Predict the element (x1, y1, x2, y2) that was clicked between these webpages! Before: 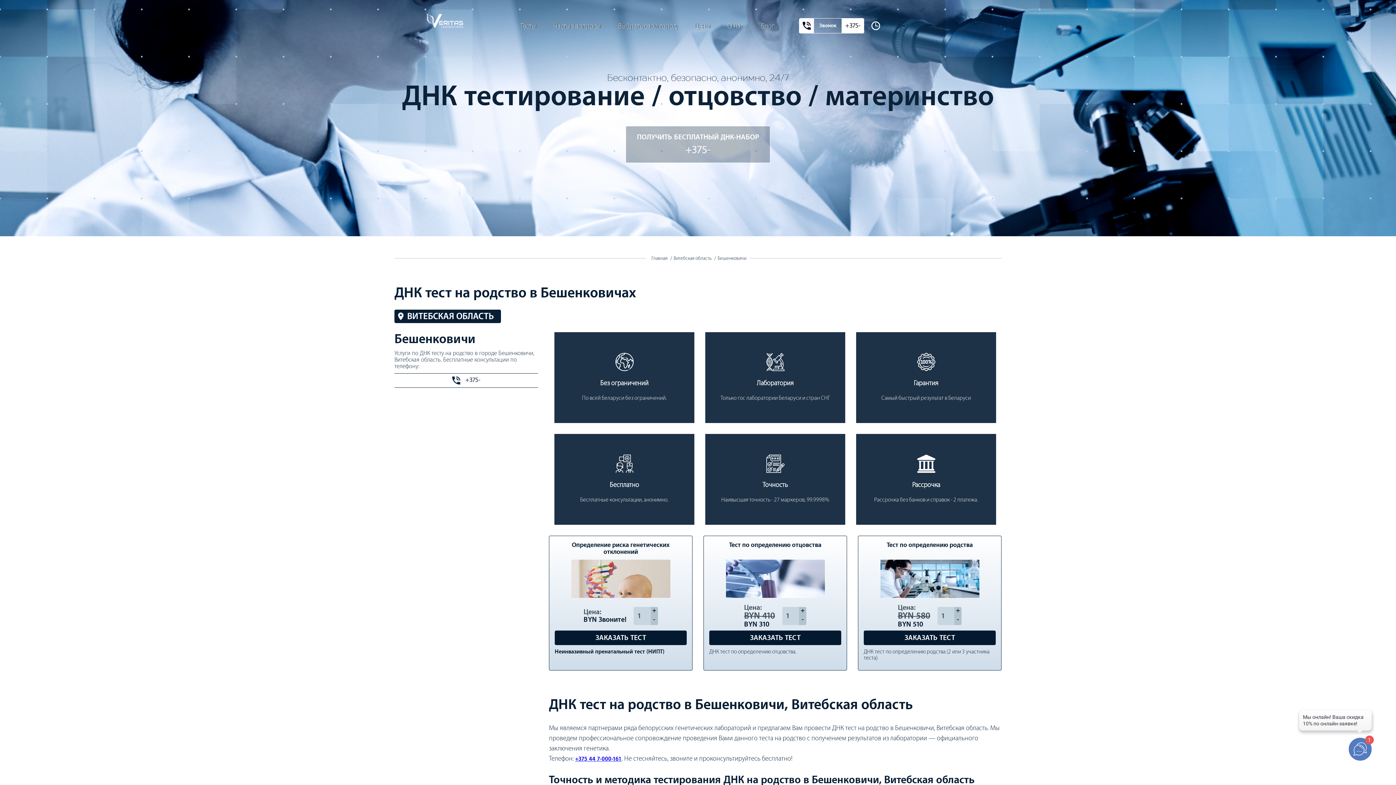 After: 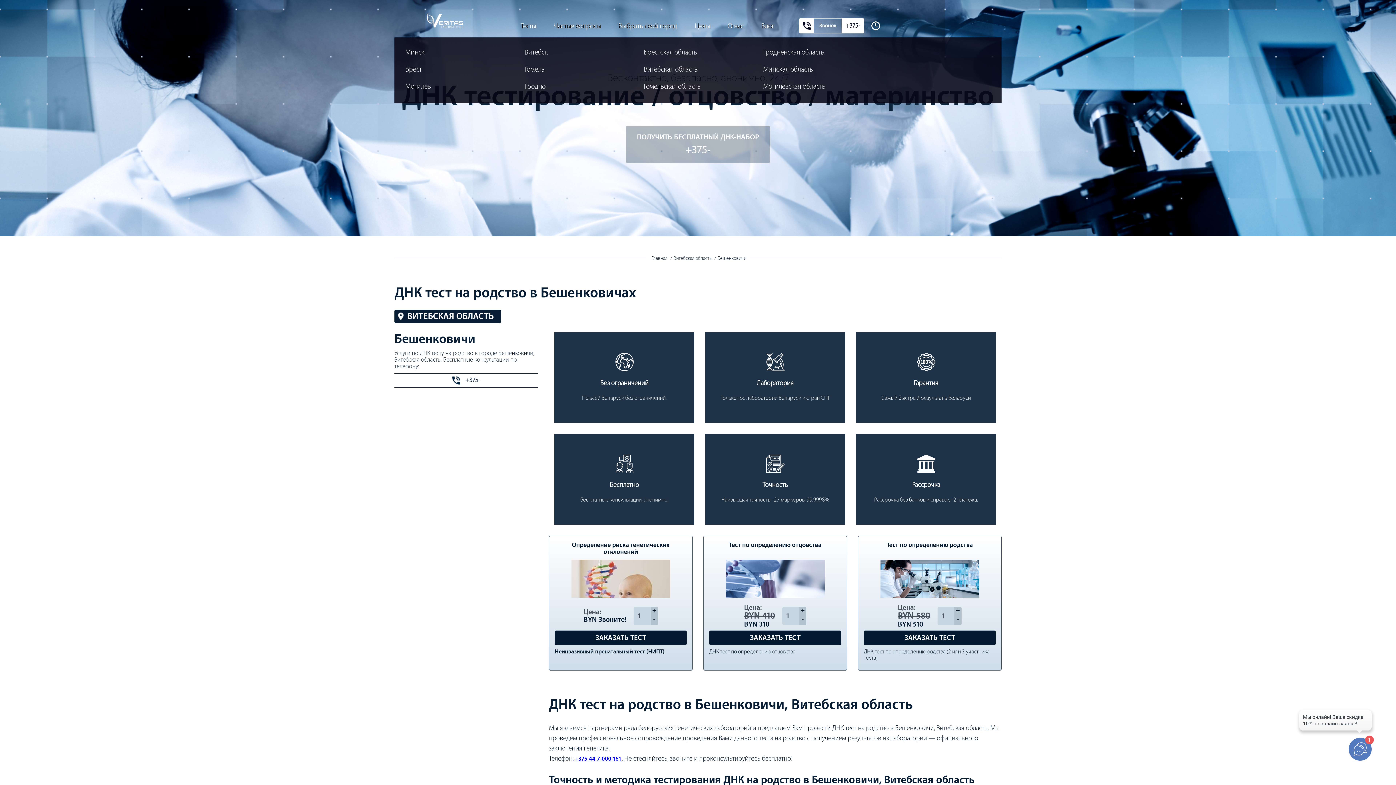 Action: bbox: (609, 18, 686, 33) label: Выбрать свой город